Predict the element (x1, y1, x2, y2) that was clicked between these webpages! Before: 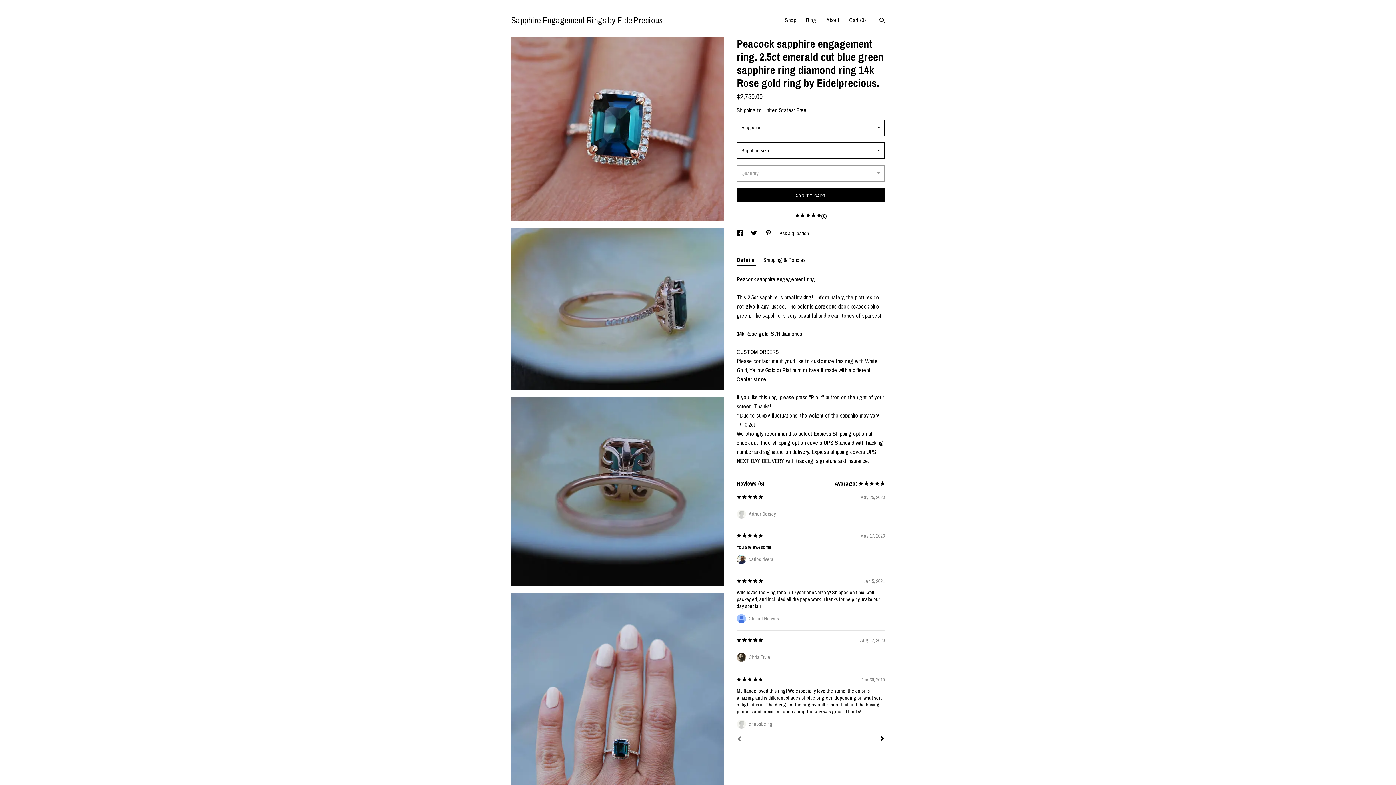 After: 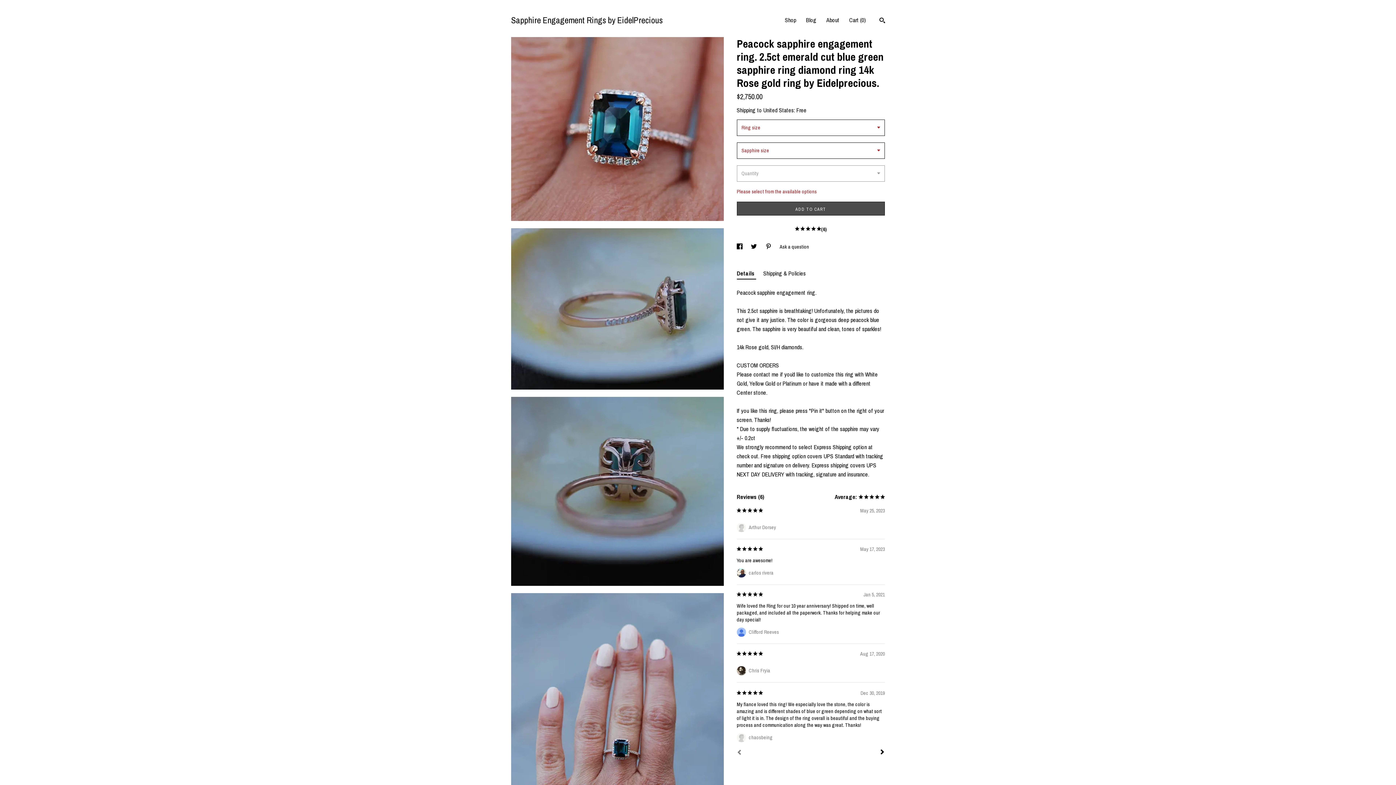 Action: label: ADD TO CART bbox: (736, 188, 885, 202)